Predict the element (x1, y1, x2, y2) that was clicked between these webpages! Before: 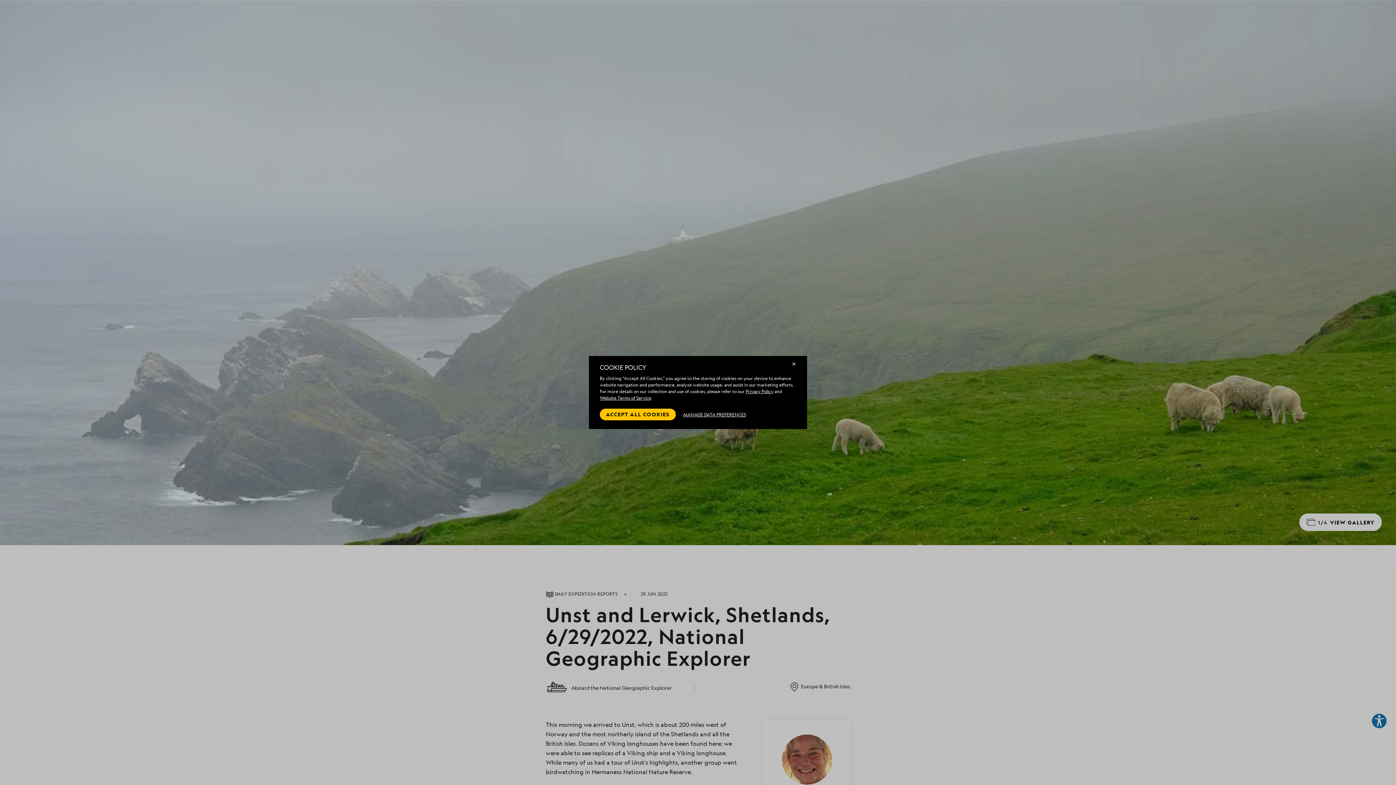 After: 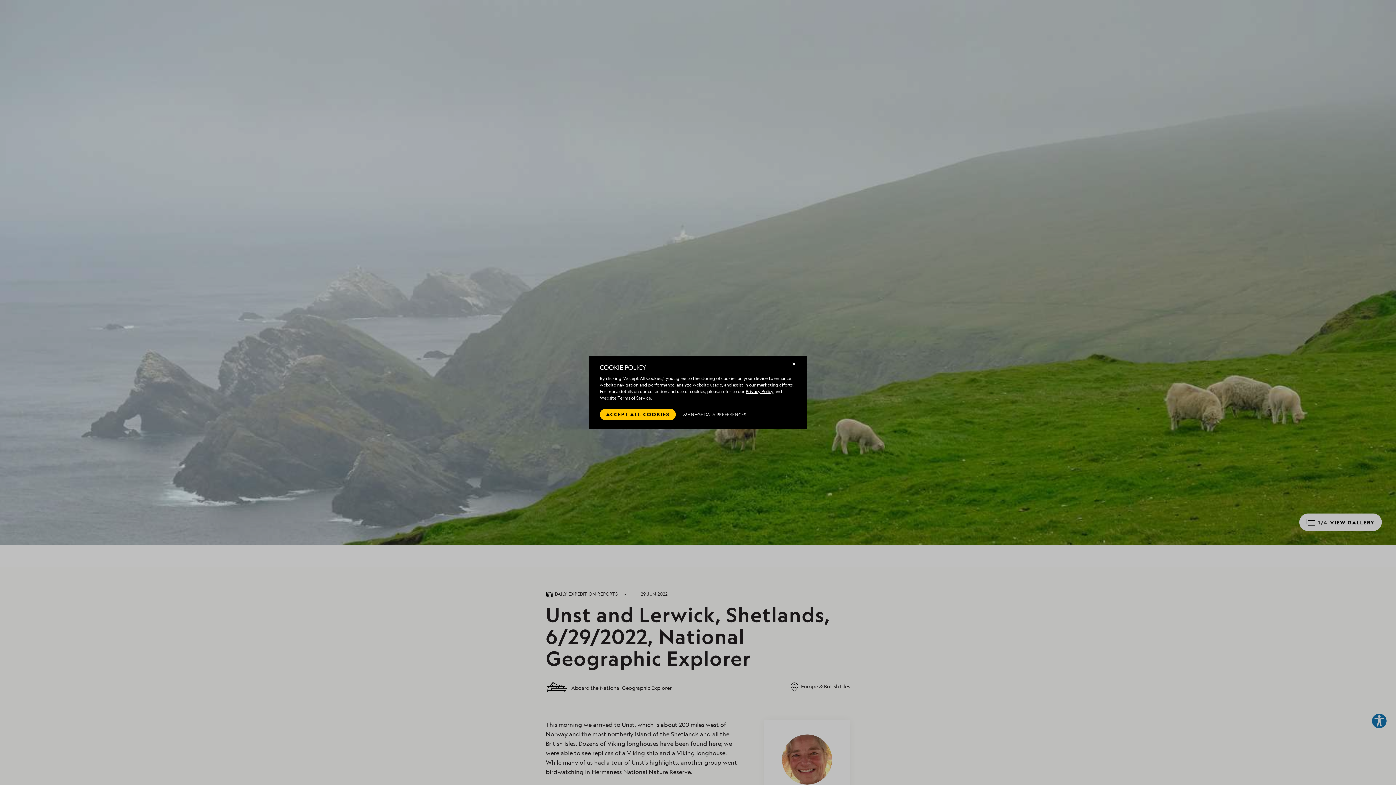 Action: bbox: (745, 388, 773, 394) label: Privacy Policy